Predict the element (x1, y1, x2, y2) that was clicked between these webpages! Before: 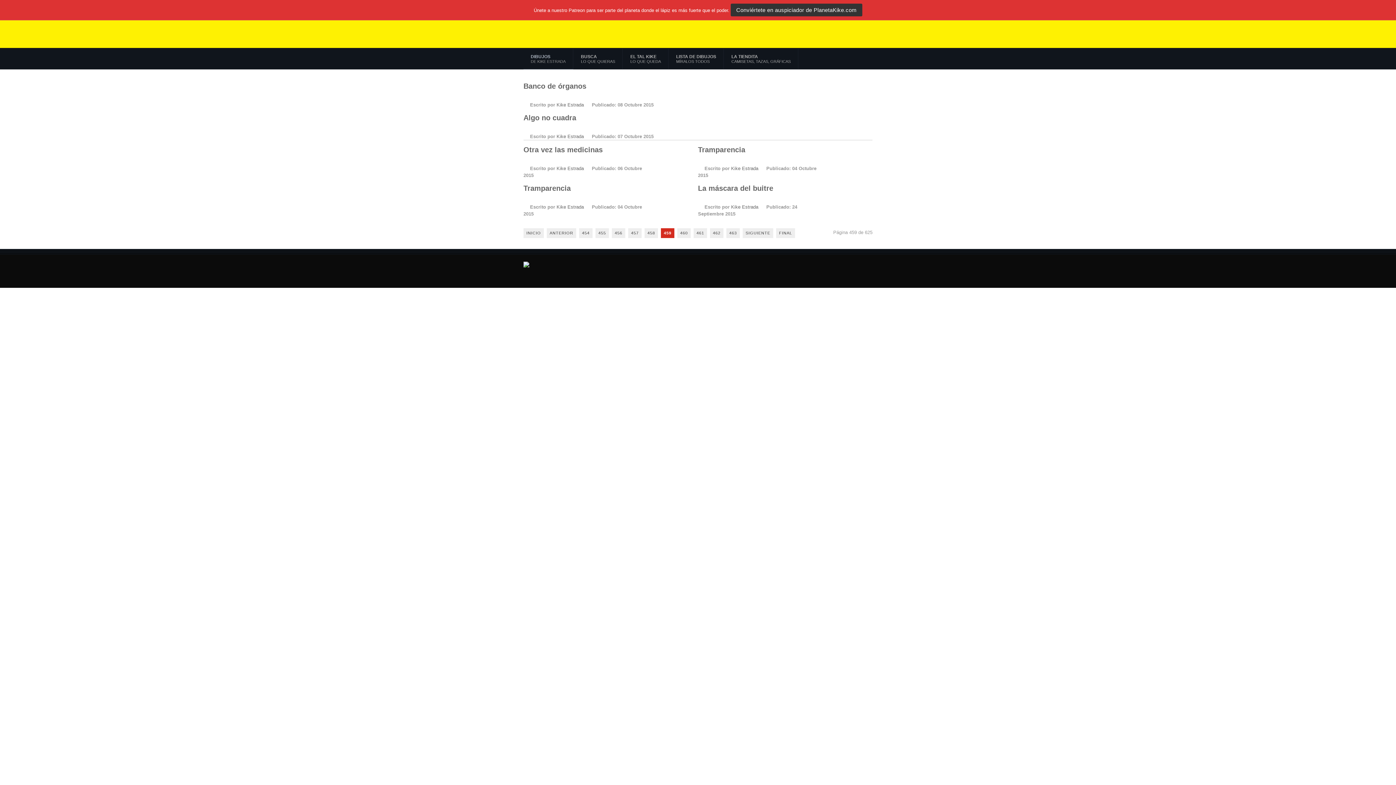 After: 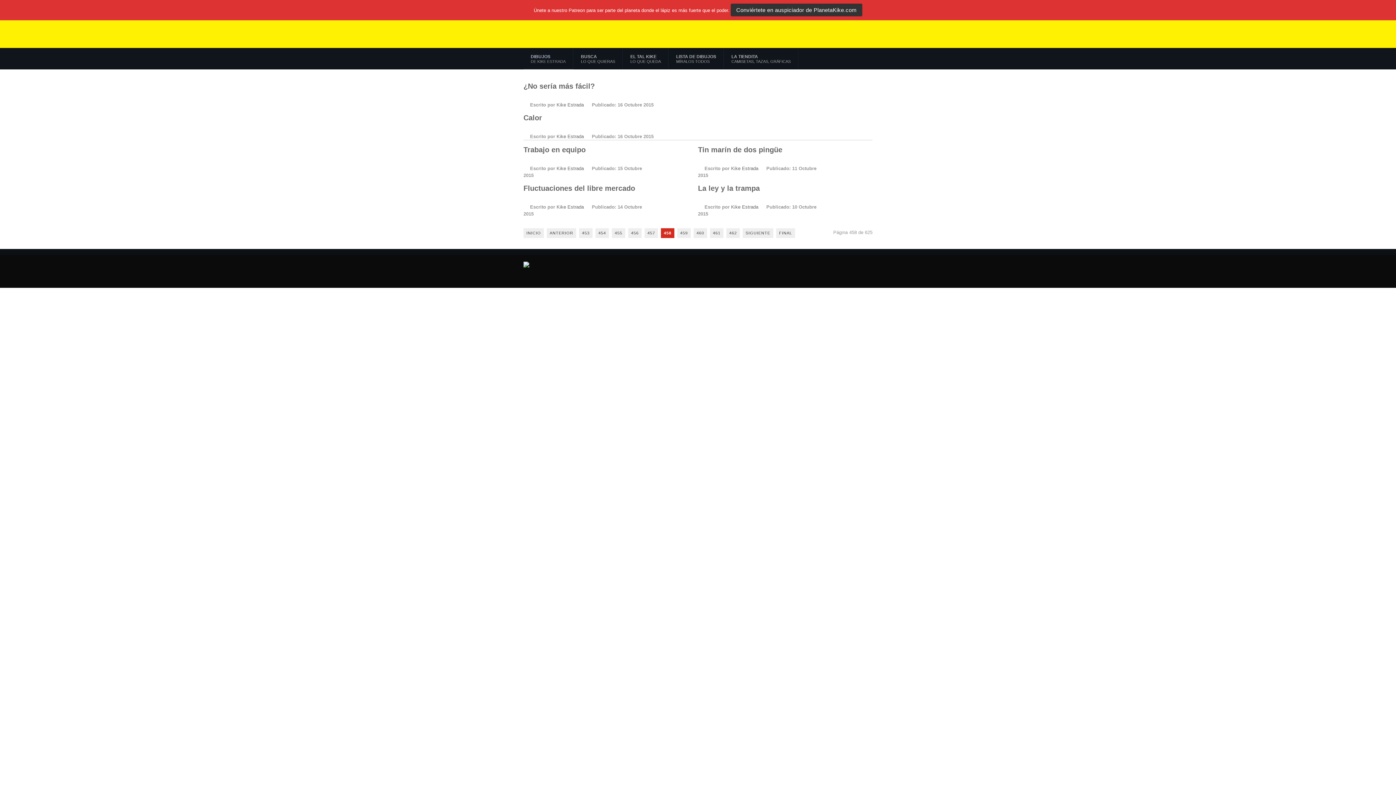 Action: bbox: (546, 228, 576, 238) label: ANTERIOR